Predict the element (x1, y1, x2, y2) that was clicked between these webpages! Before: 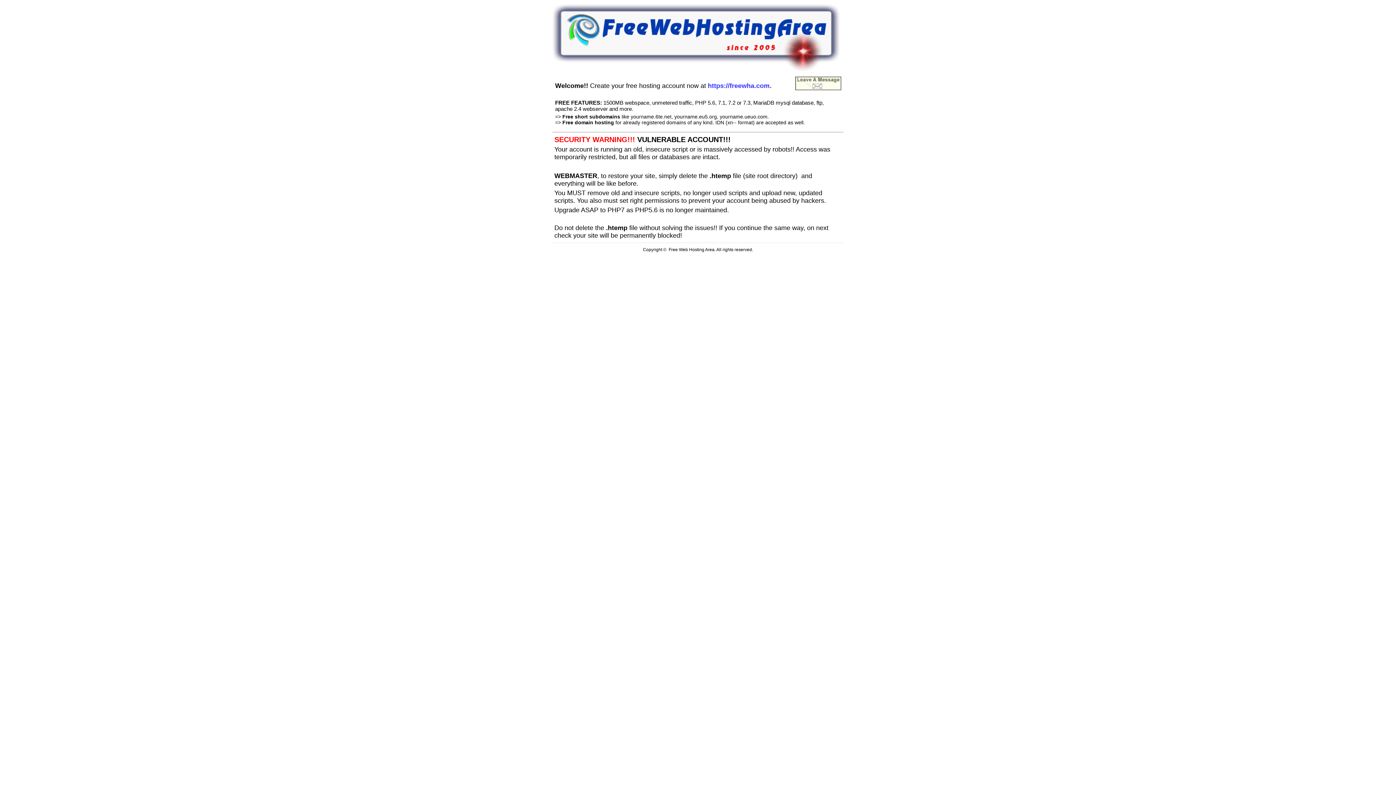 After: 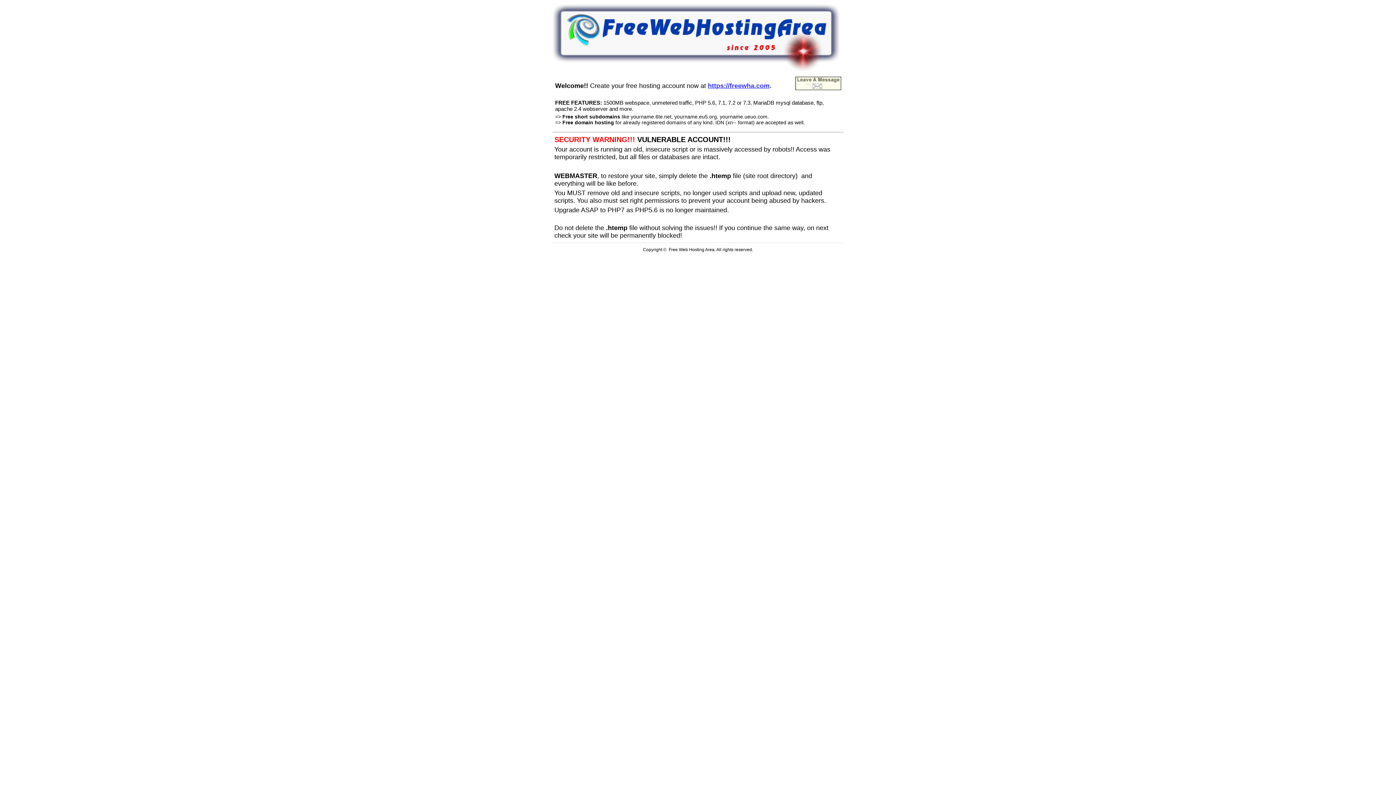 Action: bbox: (708, 80, 769, 89) label: https://freewha.com